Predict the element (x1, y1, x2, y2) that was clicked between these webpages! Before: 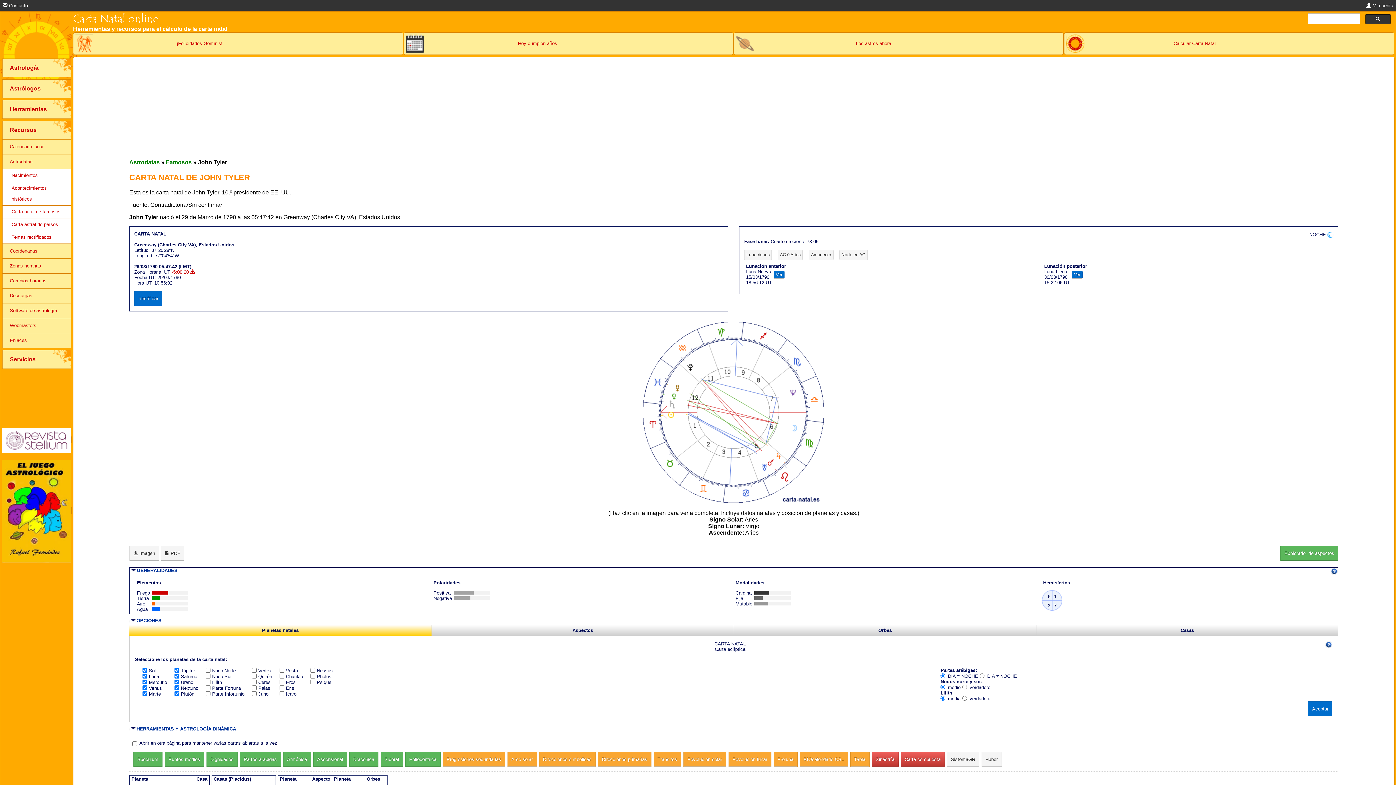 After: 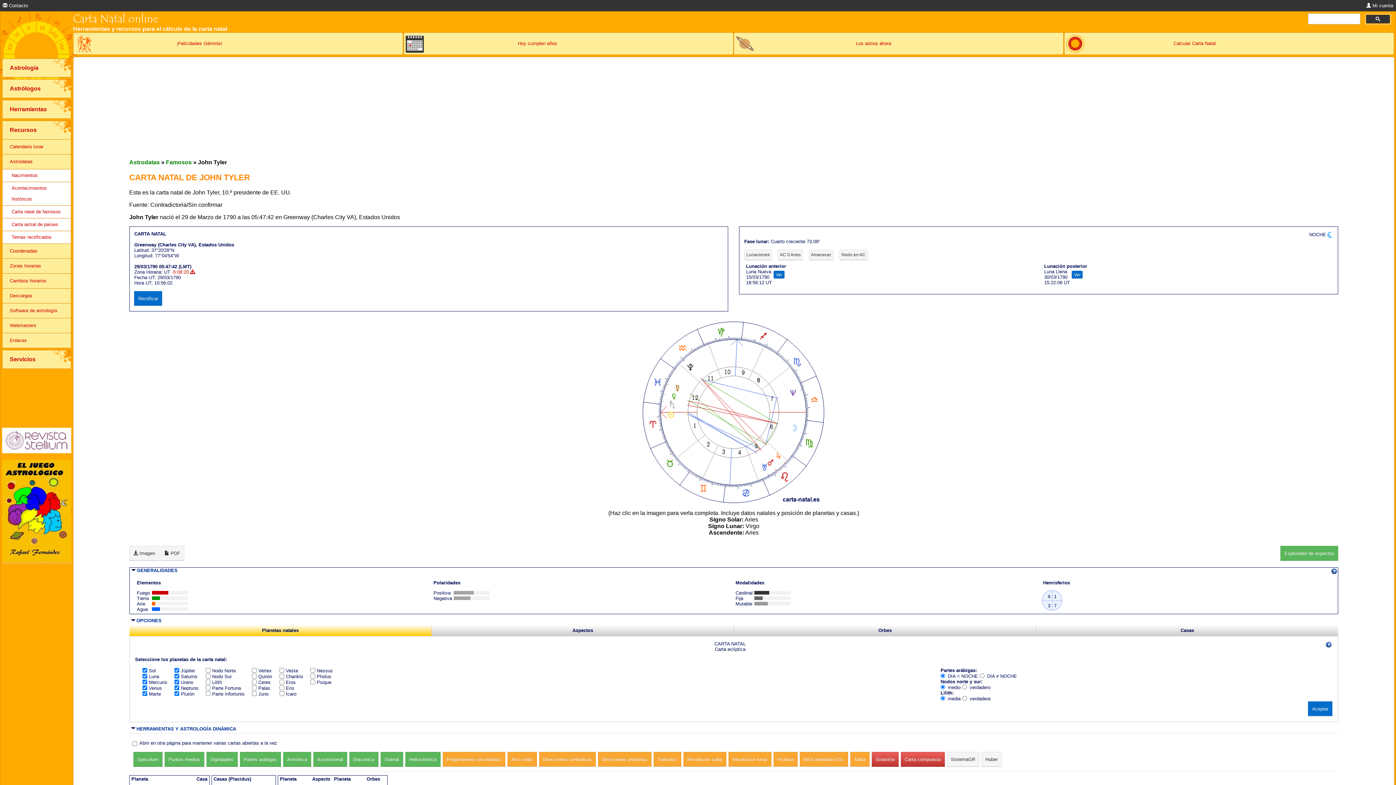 Action: bbox: (1365, 14, 1390, 24)